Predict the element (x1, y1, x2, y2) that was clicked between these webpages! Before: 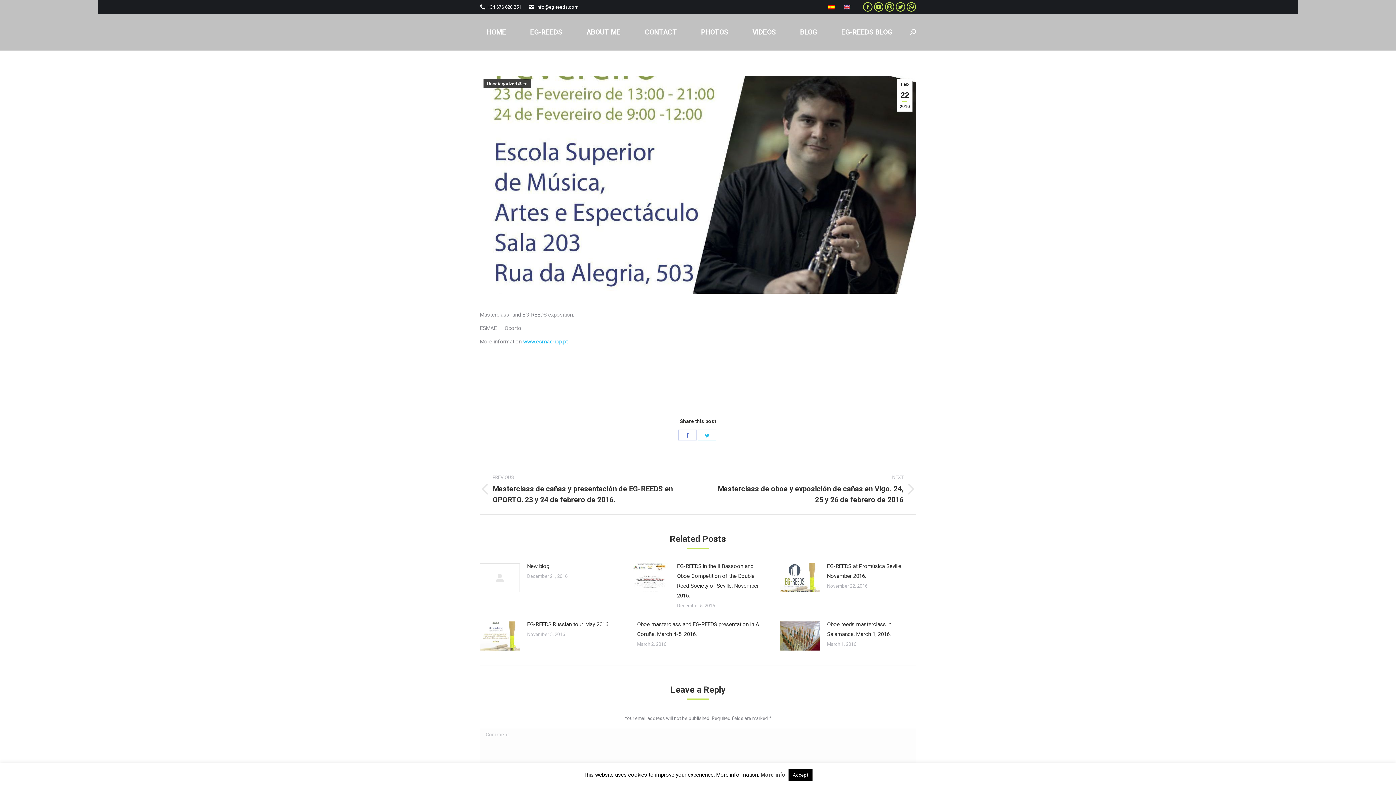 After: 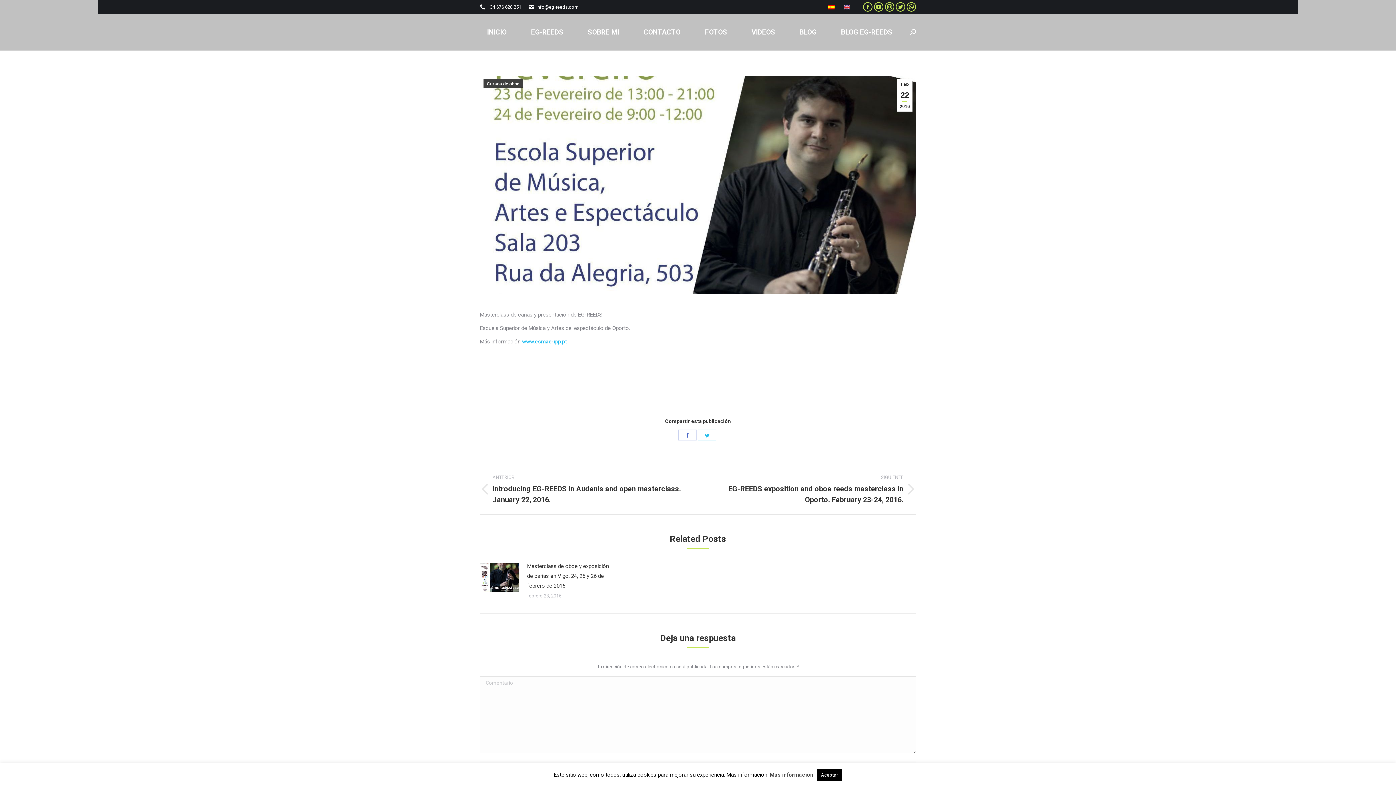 Action: bbox: (824, 1, 840, 12)